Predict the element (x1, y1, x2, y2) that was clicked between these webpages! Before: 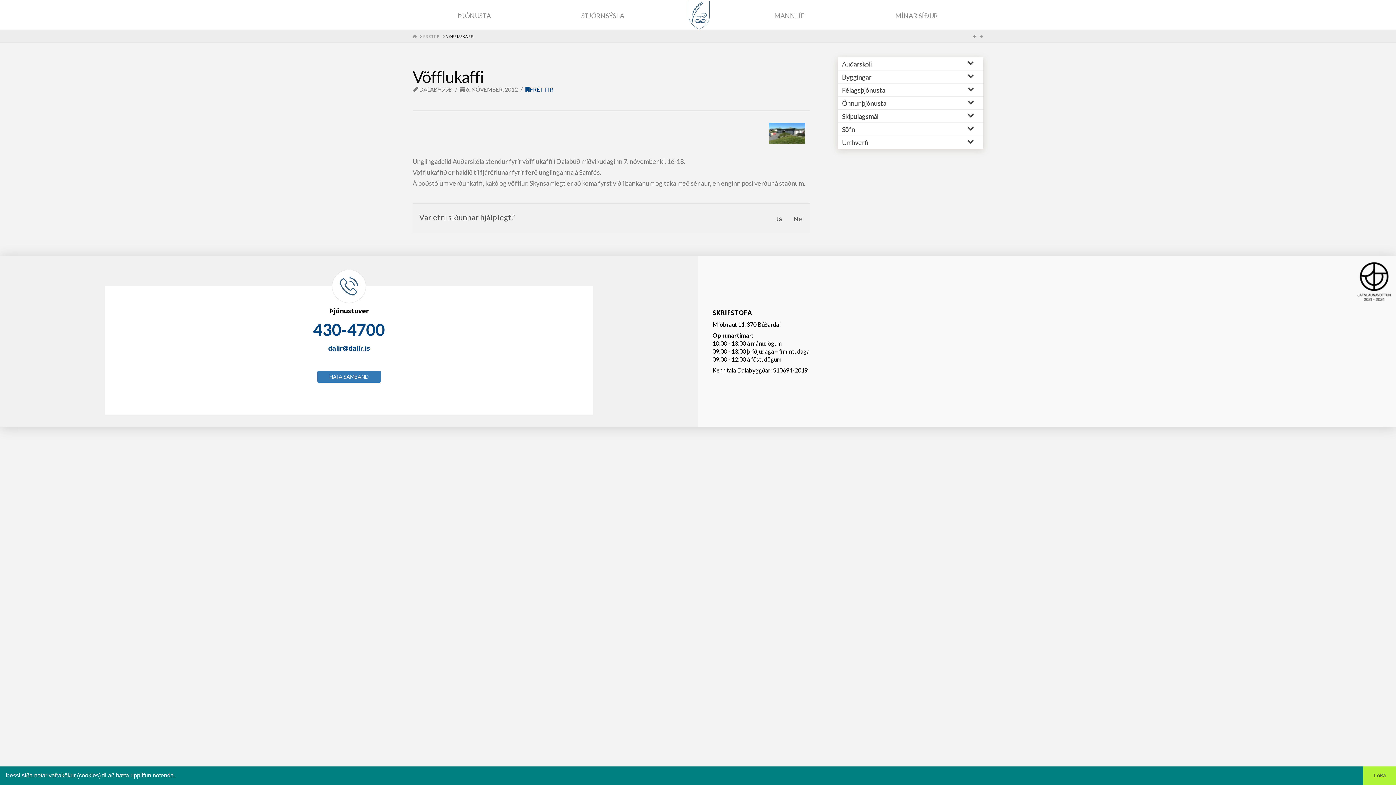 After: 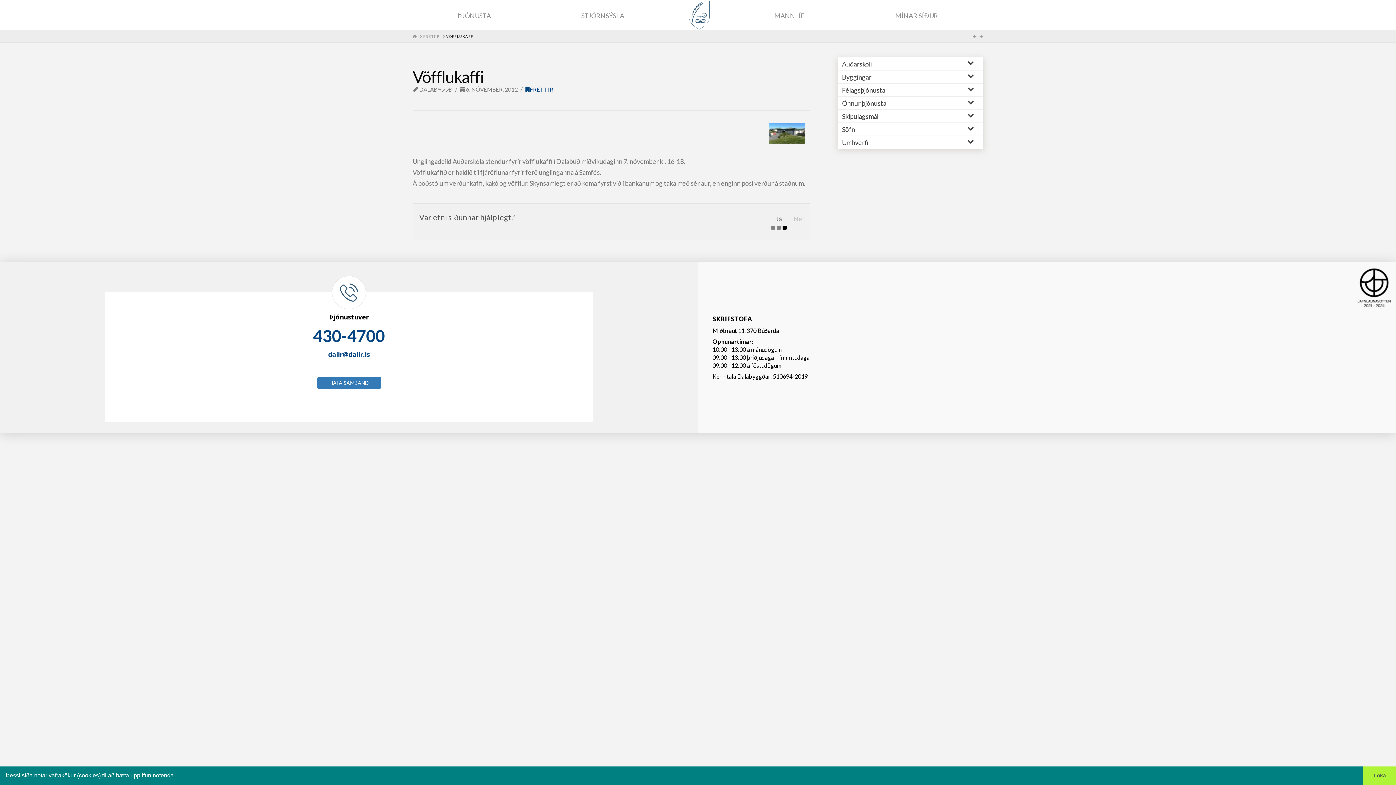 Action: label: Já bbox: (775, 213, 782, 224)